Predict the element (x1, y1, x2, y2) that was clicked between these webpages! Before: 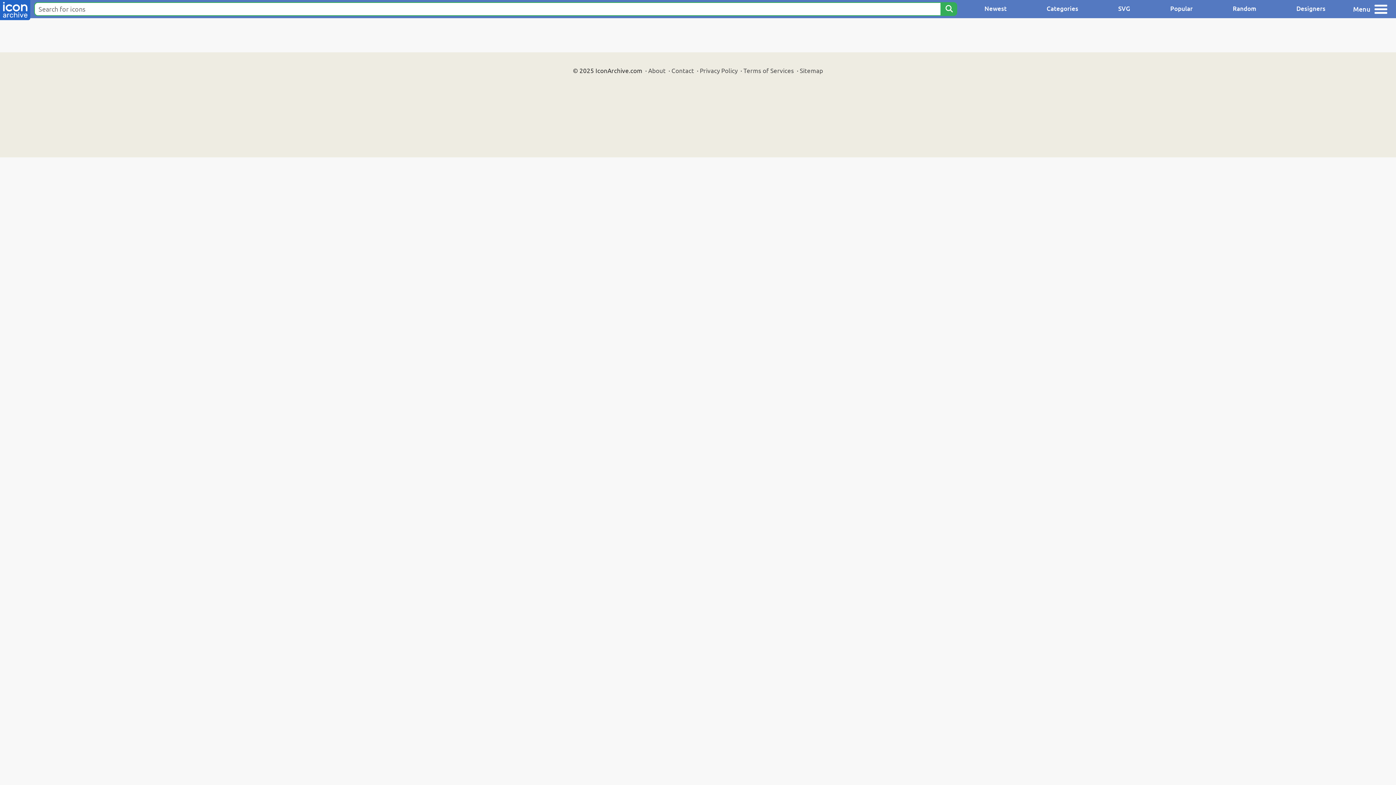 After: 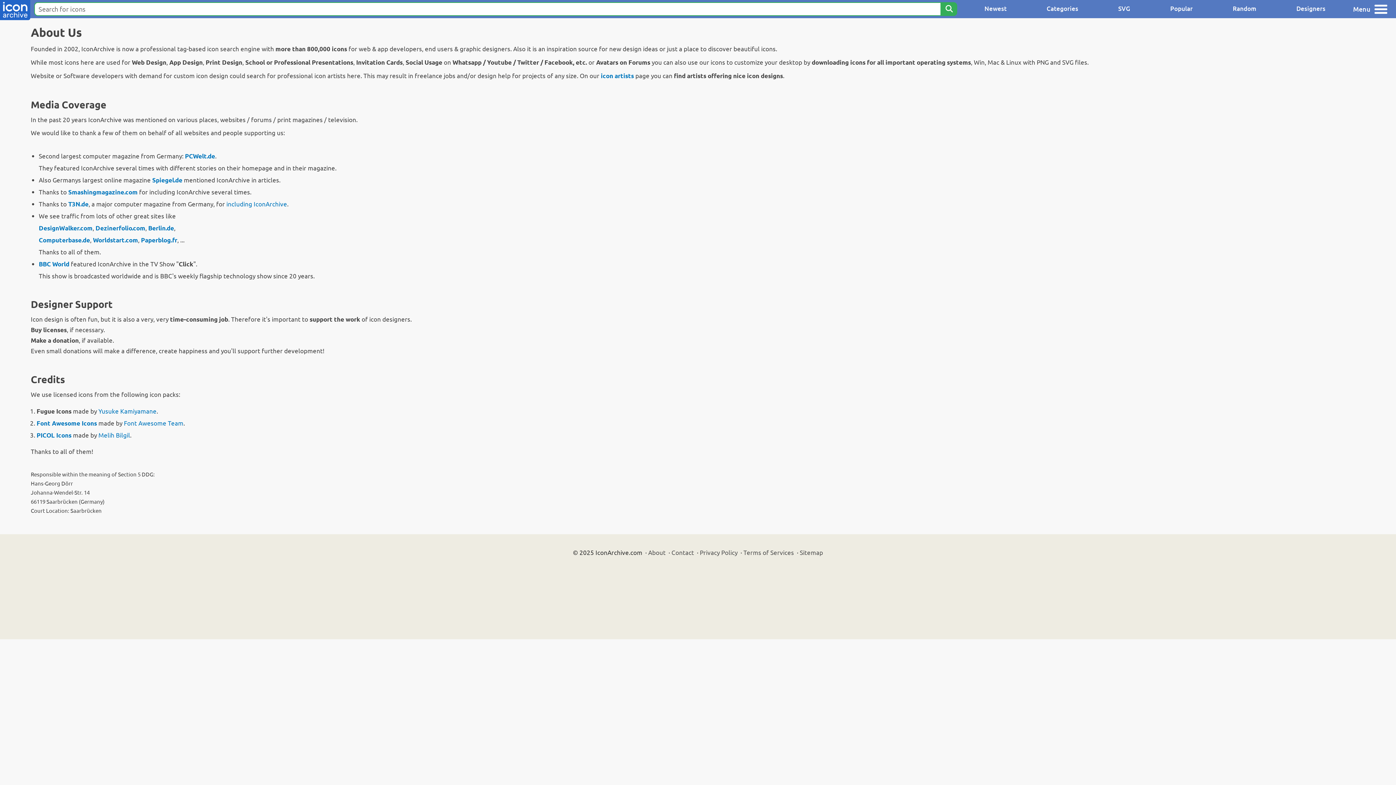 Action: bbox: (648, 66, 665, 74) label: About